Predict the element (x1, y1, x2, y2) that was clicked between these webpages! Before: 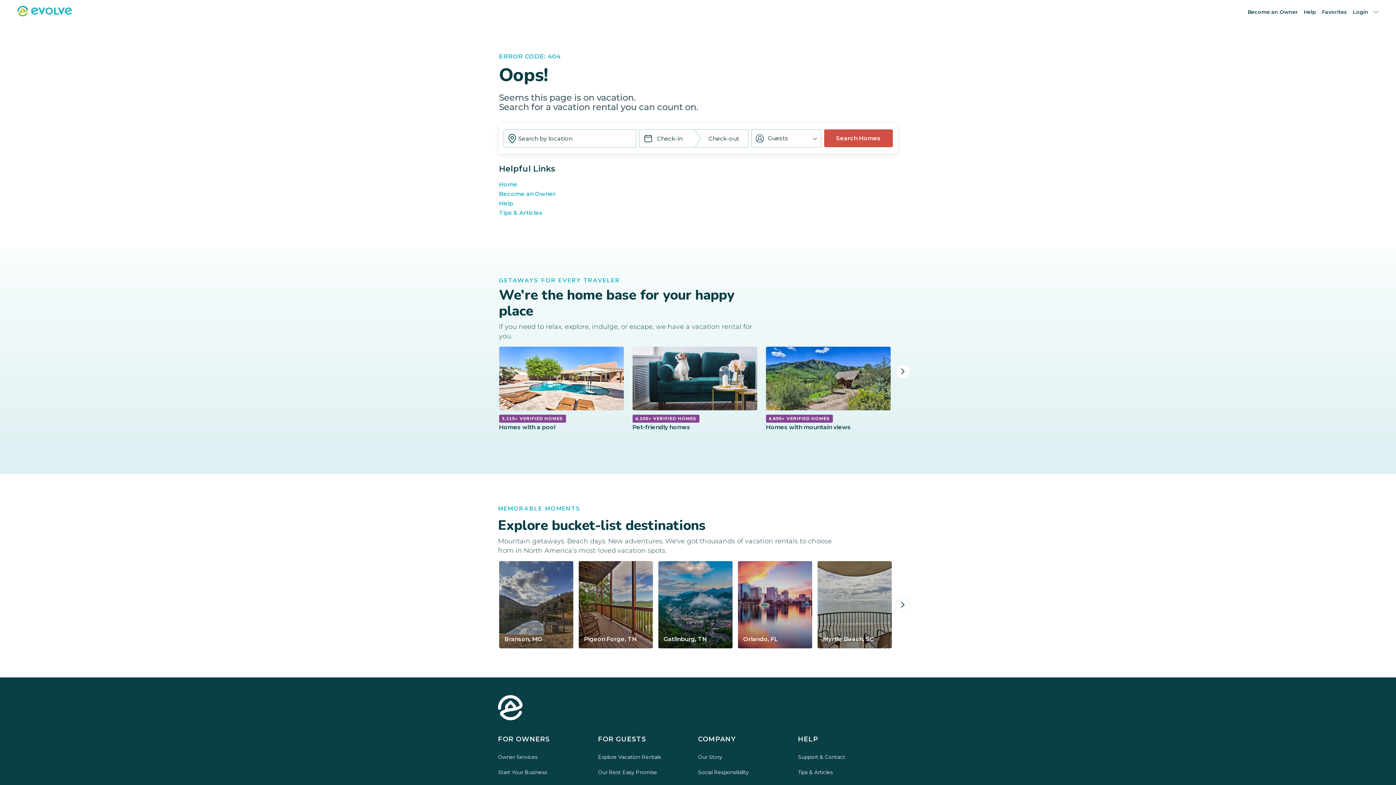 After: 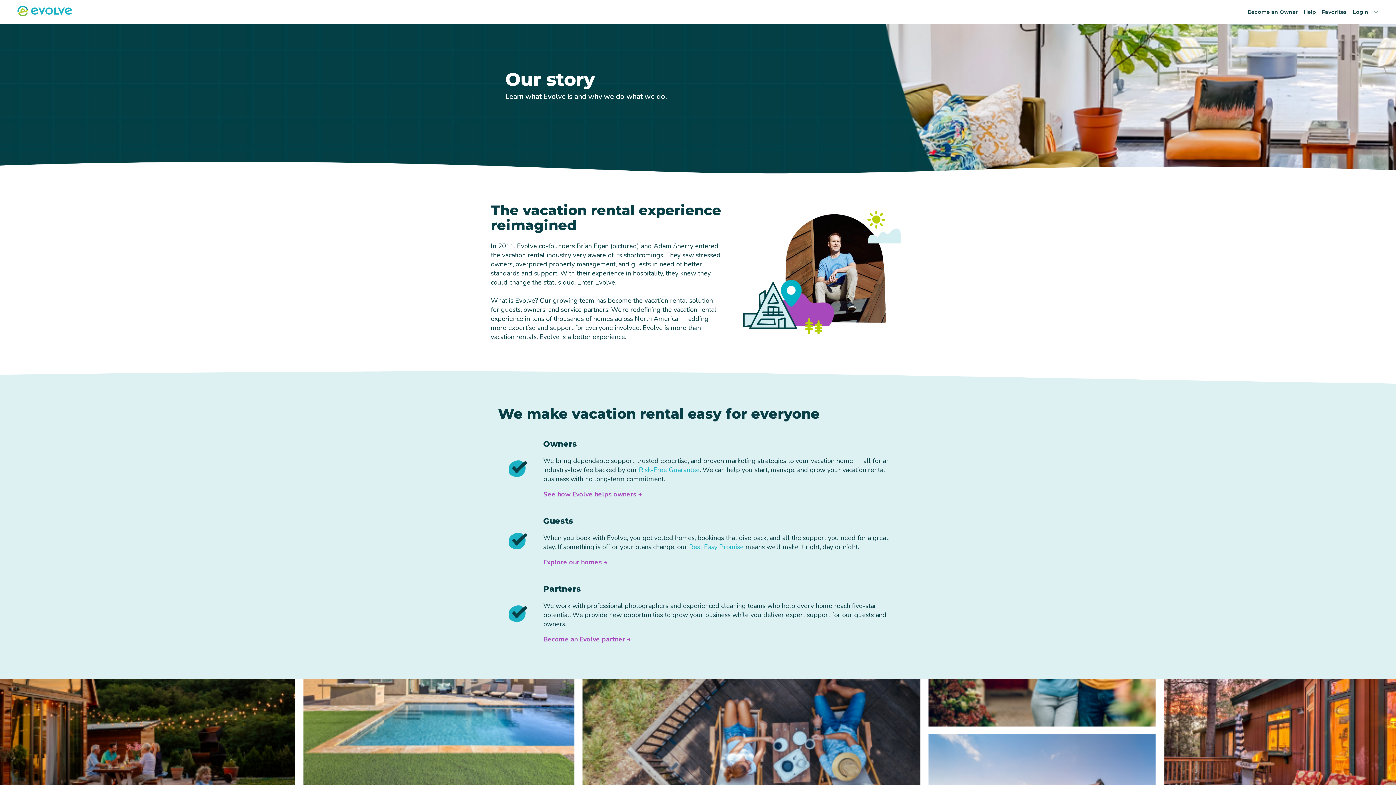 Action: bbox: (698, 752, 787, 762) label: link Our Story, list 7 items